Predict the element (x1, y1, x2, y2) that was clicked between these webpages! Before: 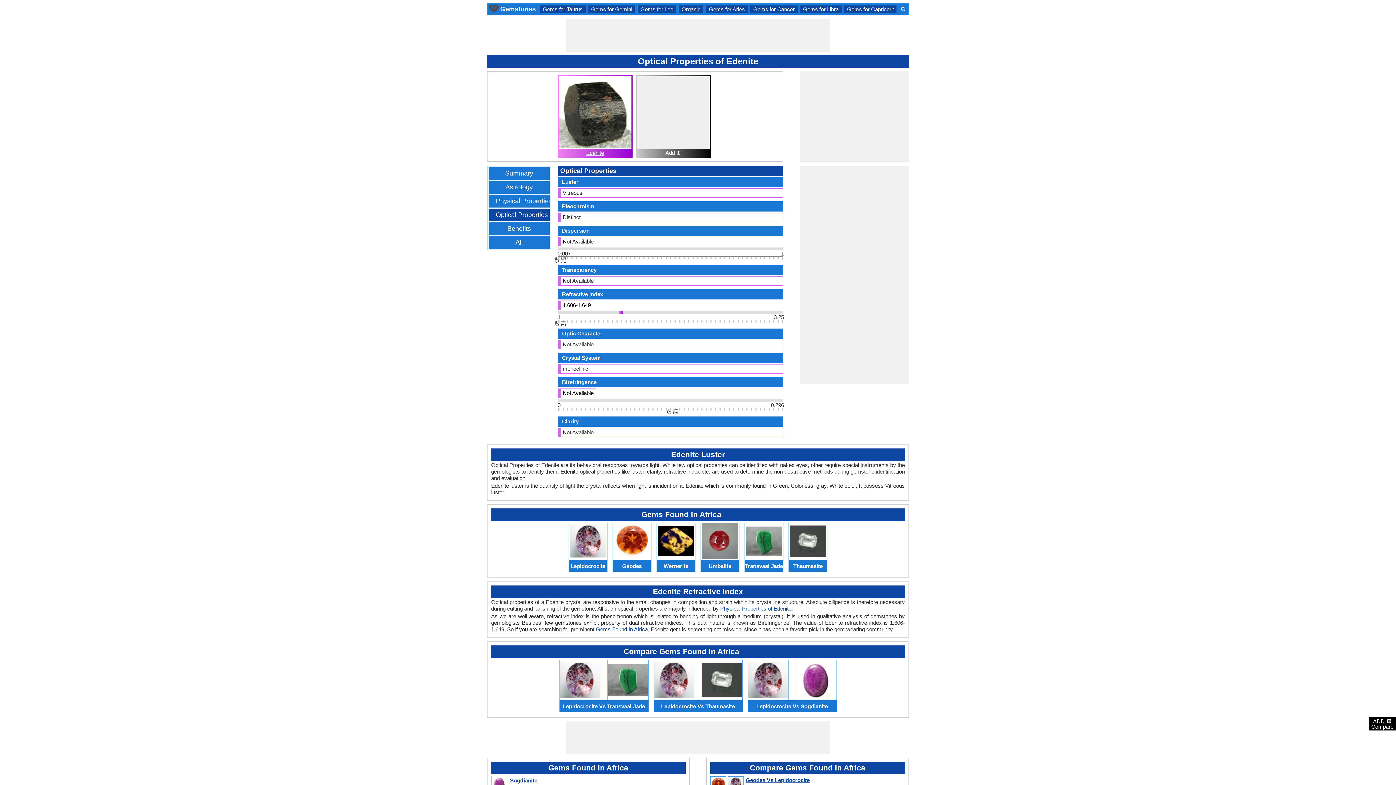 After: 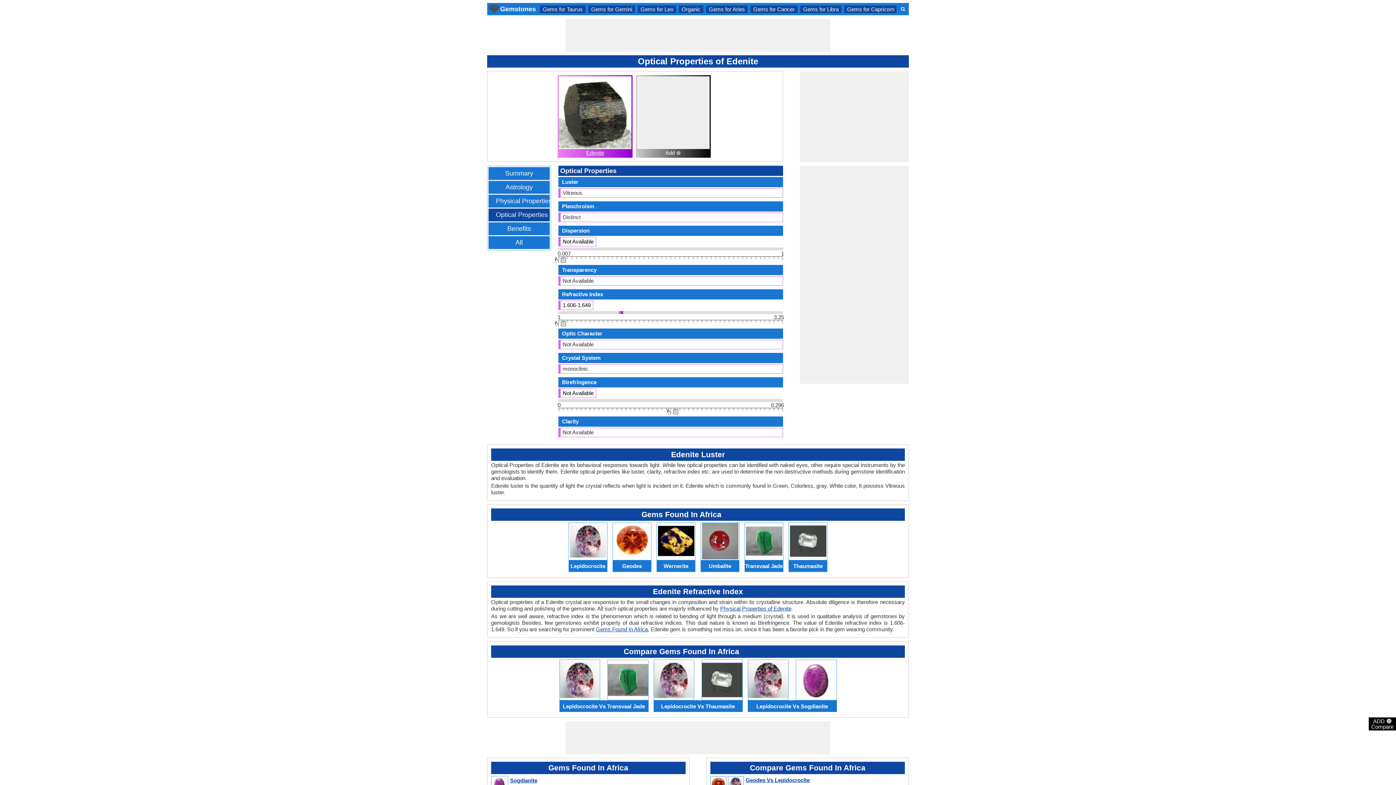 Action: bbox: (492, 210, 551, 219) label: Optical Properties